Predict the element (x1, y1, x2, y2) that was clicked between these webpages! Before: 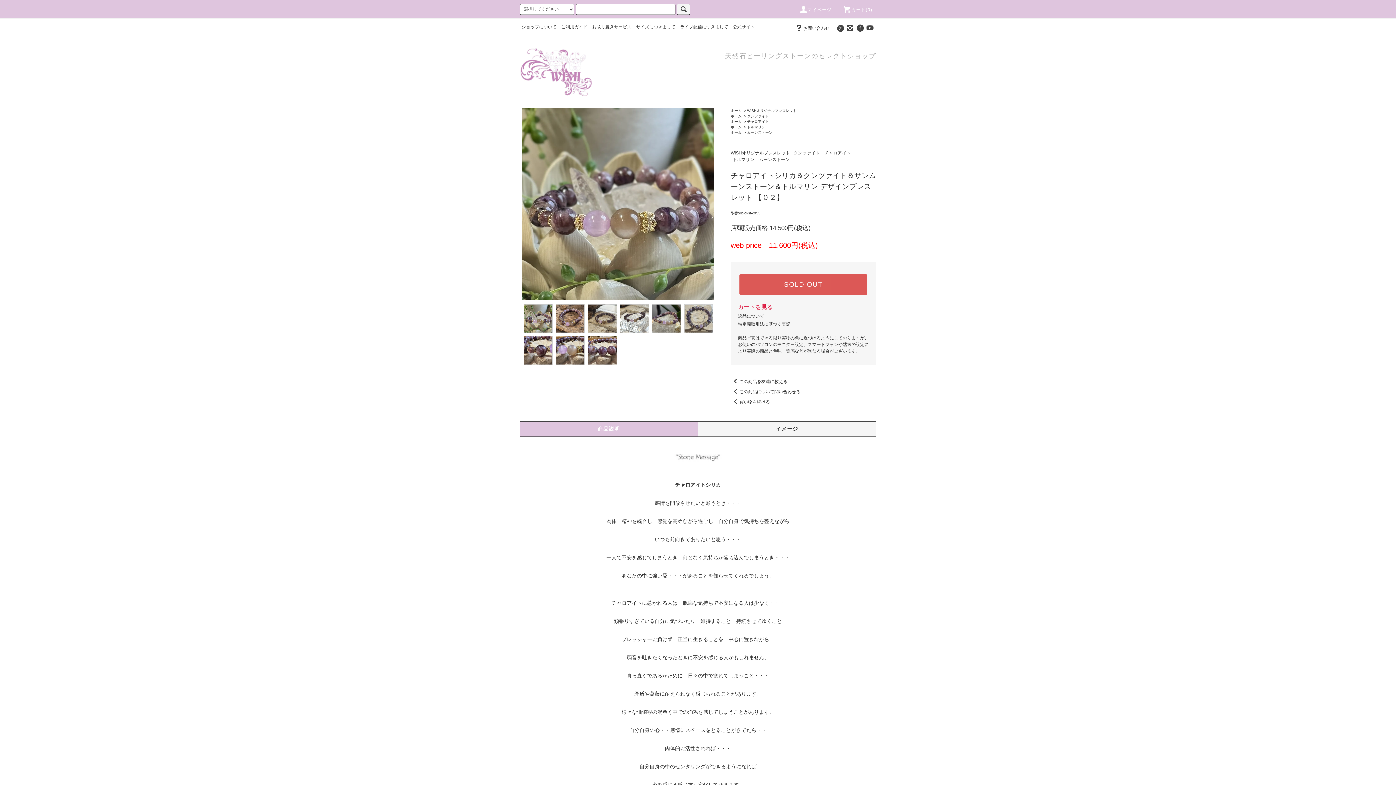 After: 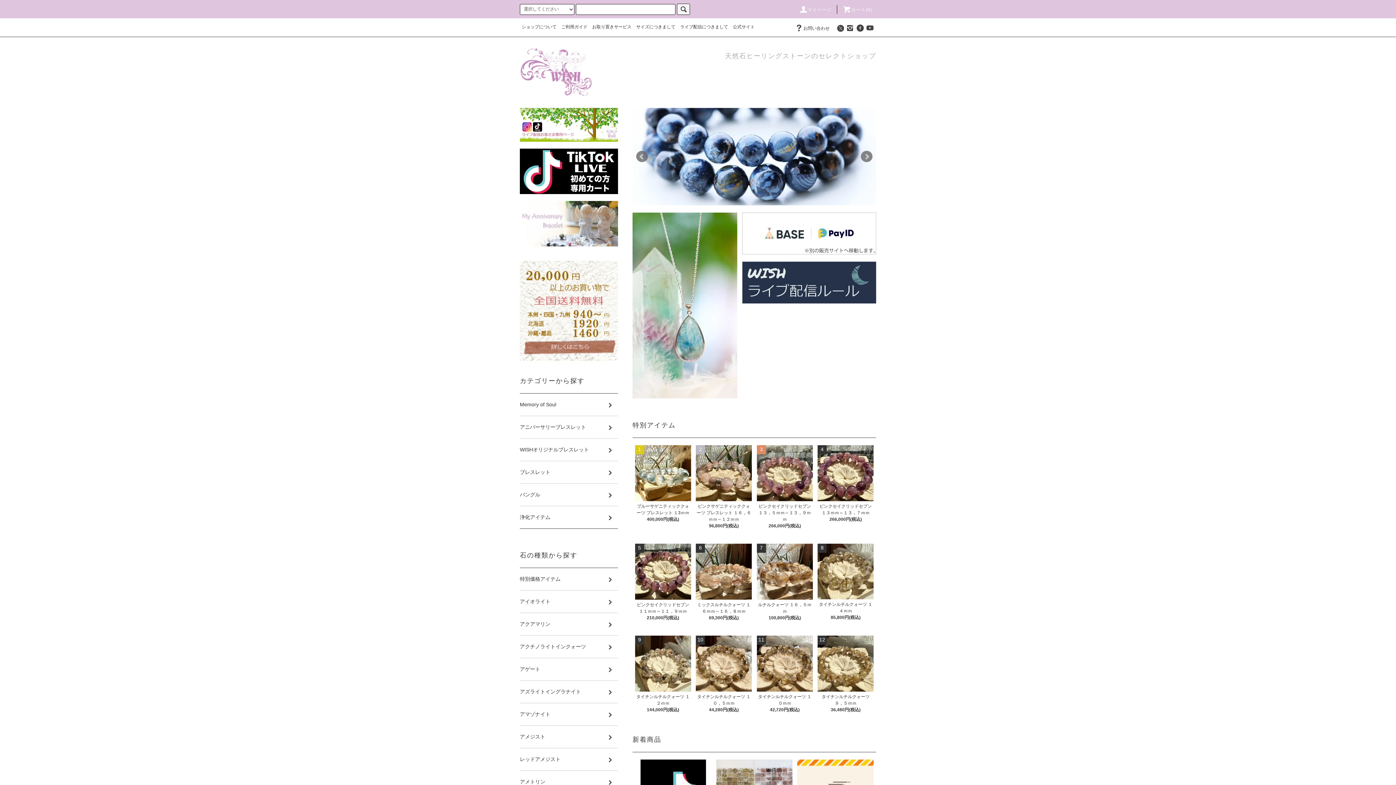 Action: bbox: (730, 108, 741, 112) label: ホーム